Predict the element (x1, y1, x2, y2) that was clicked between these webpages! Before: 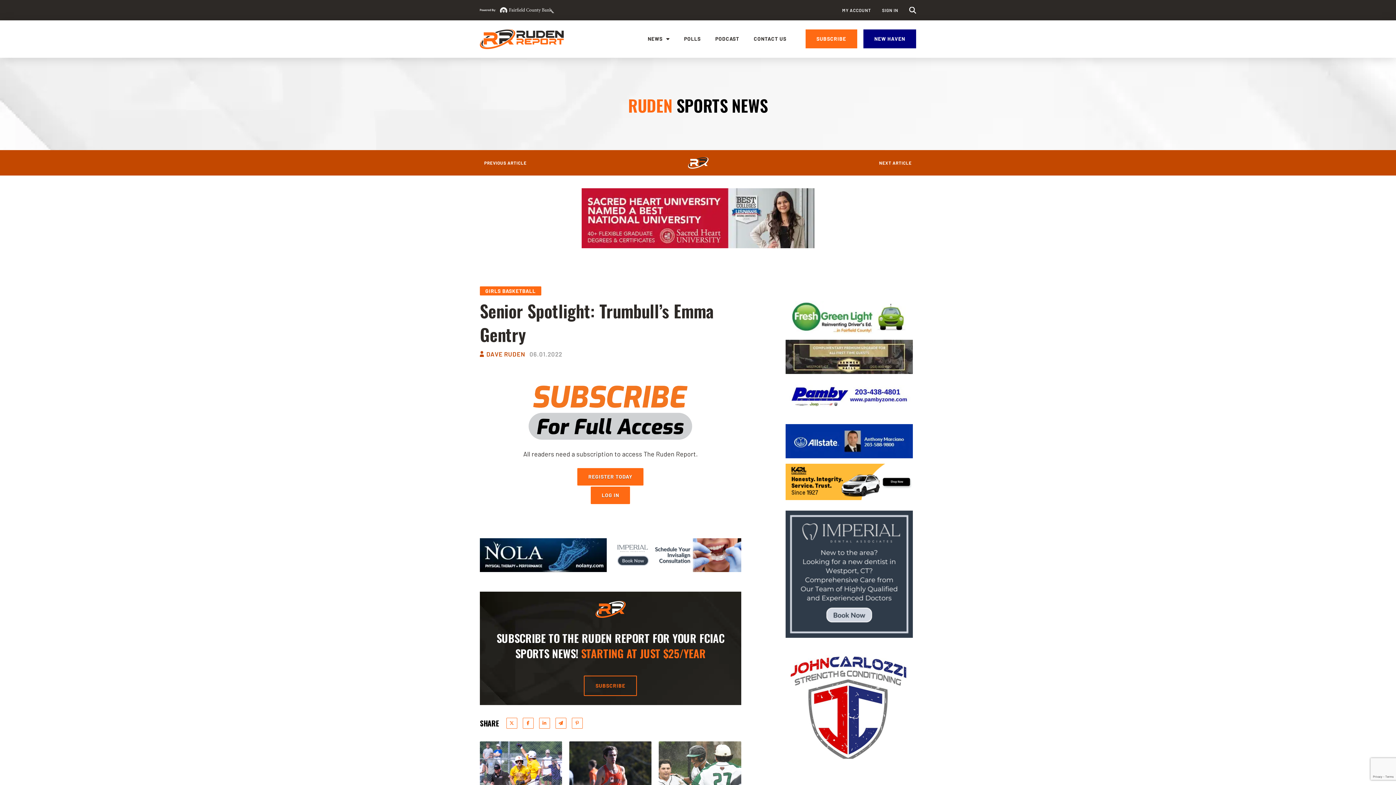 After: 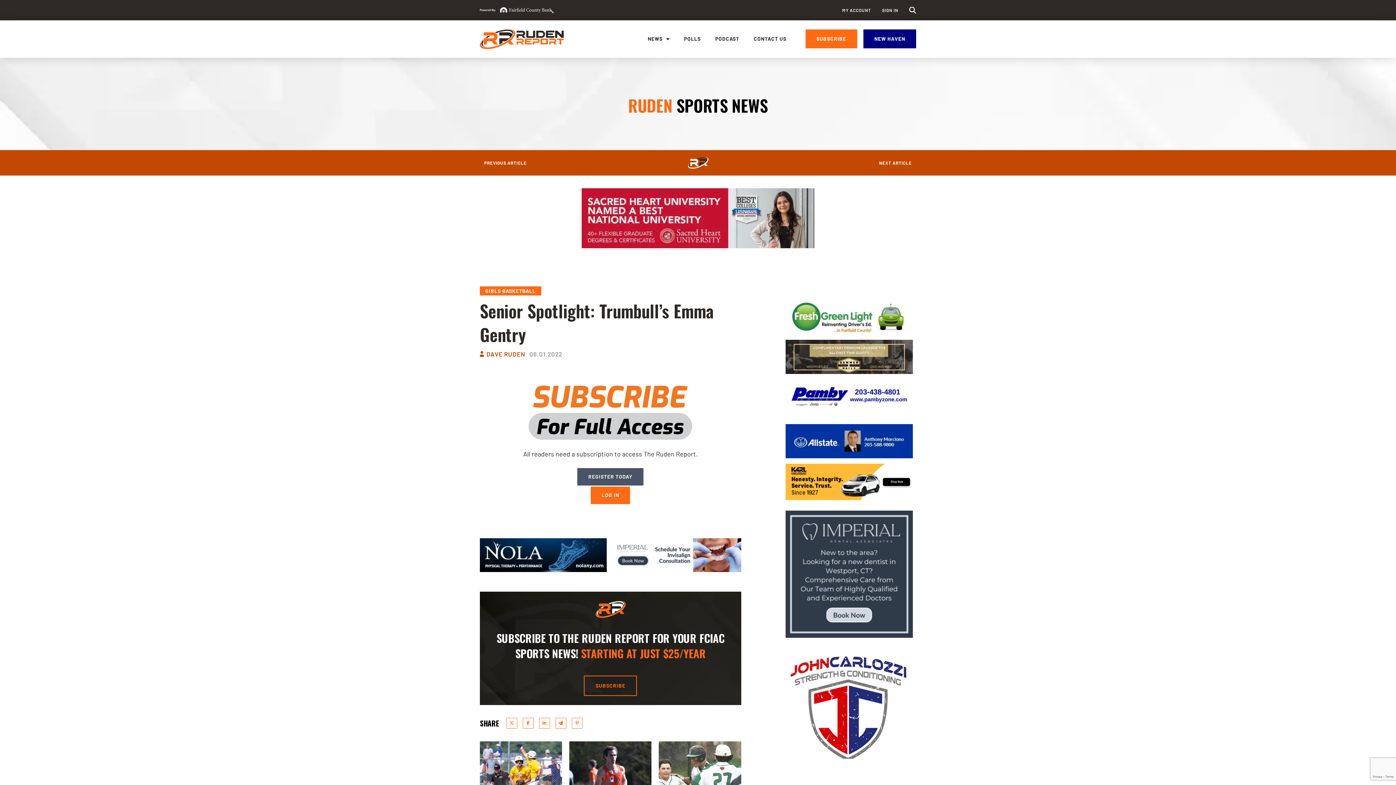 Action: bbox: (577, 468, 643, 485) label: REGISTER TODAY